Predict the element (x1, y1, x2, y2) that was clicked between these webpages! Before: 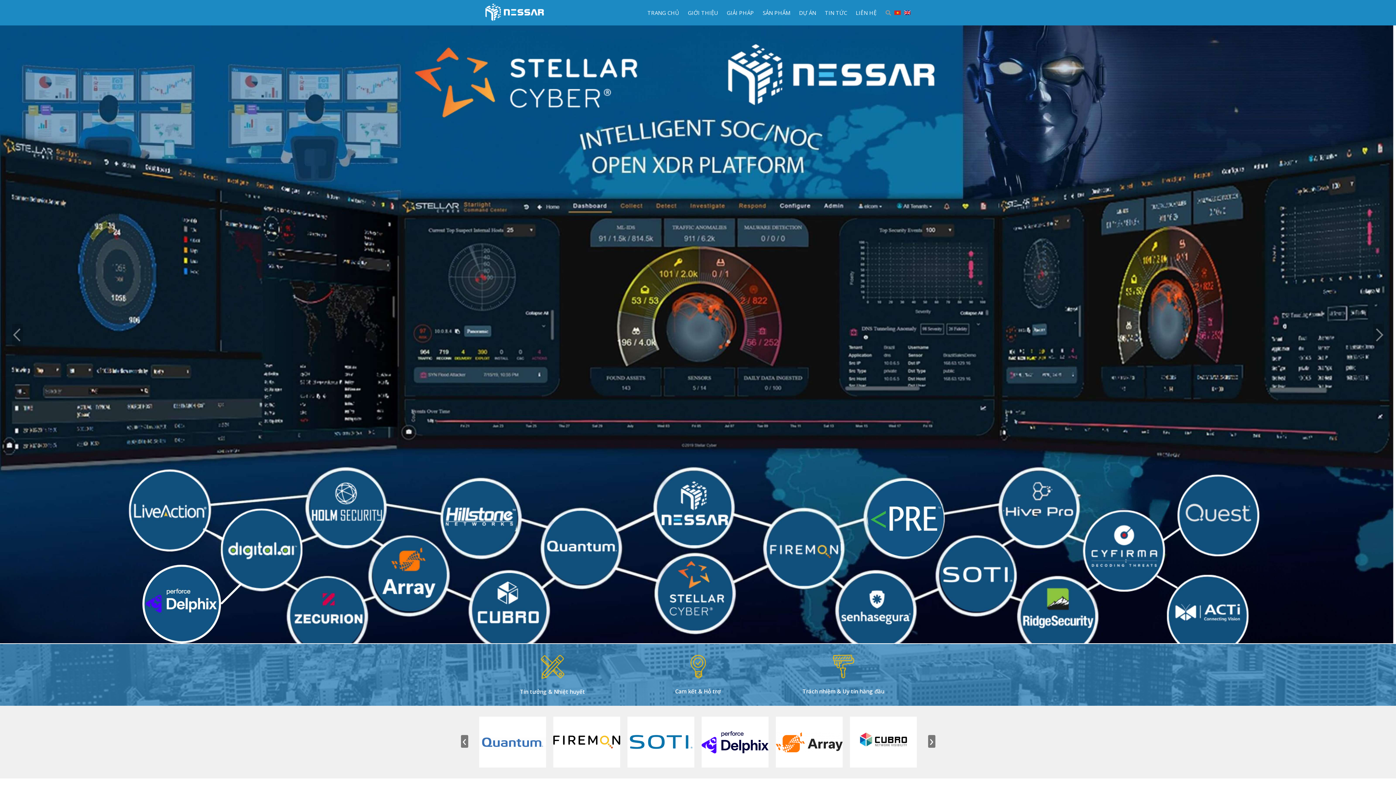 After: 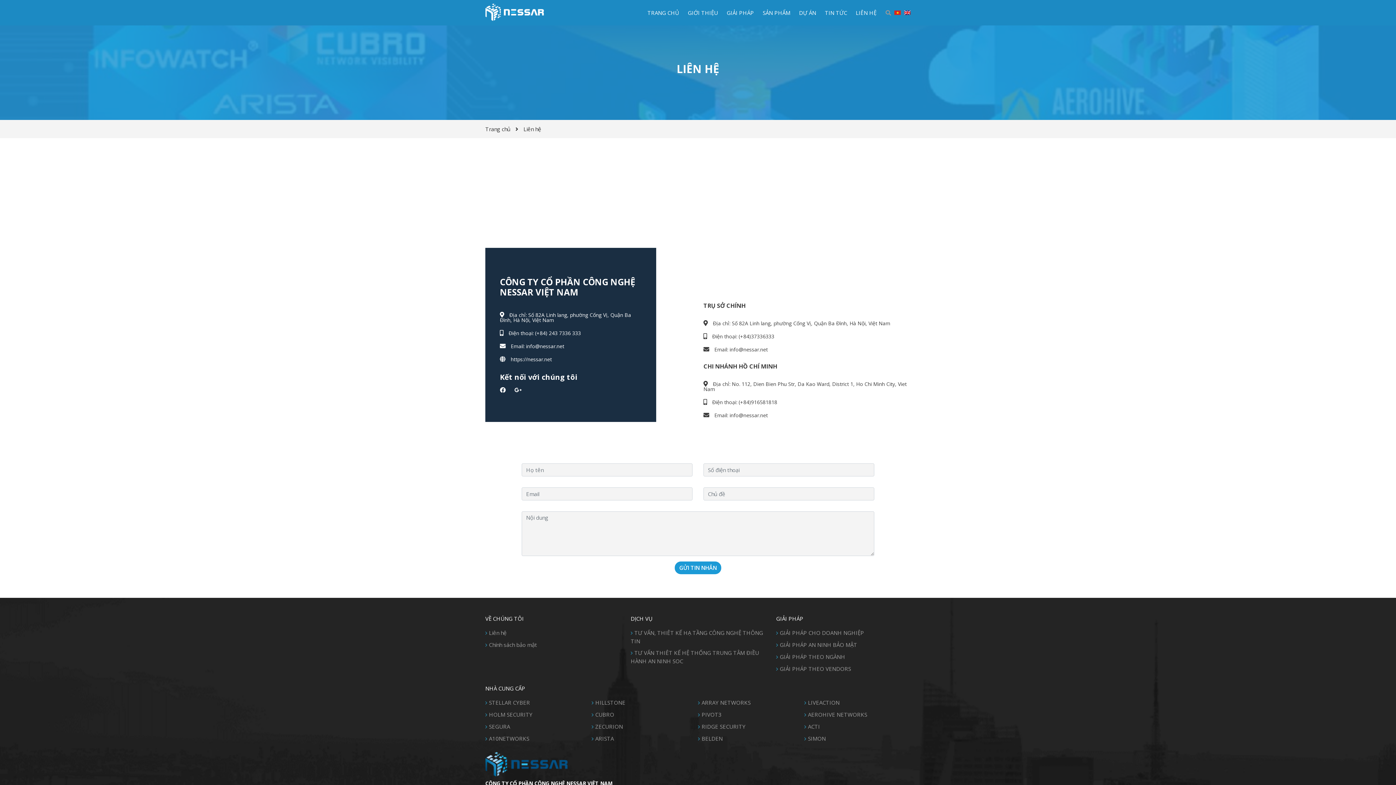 Action: bbox: (856, 9, 876, 16) label: LIÊN HỆ